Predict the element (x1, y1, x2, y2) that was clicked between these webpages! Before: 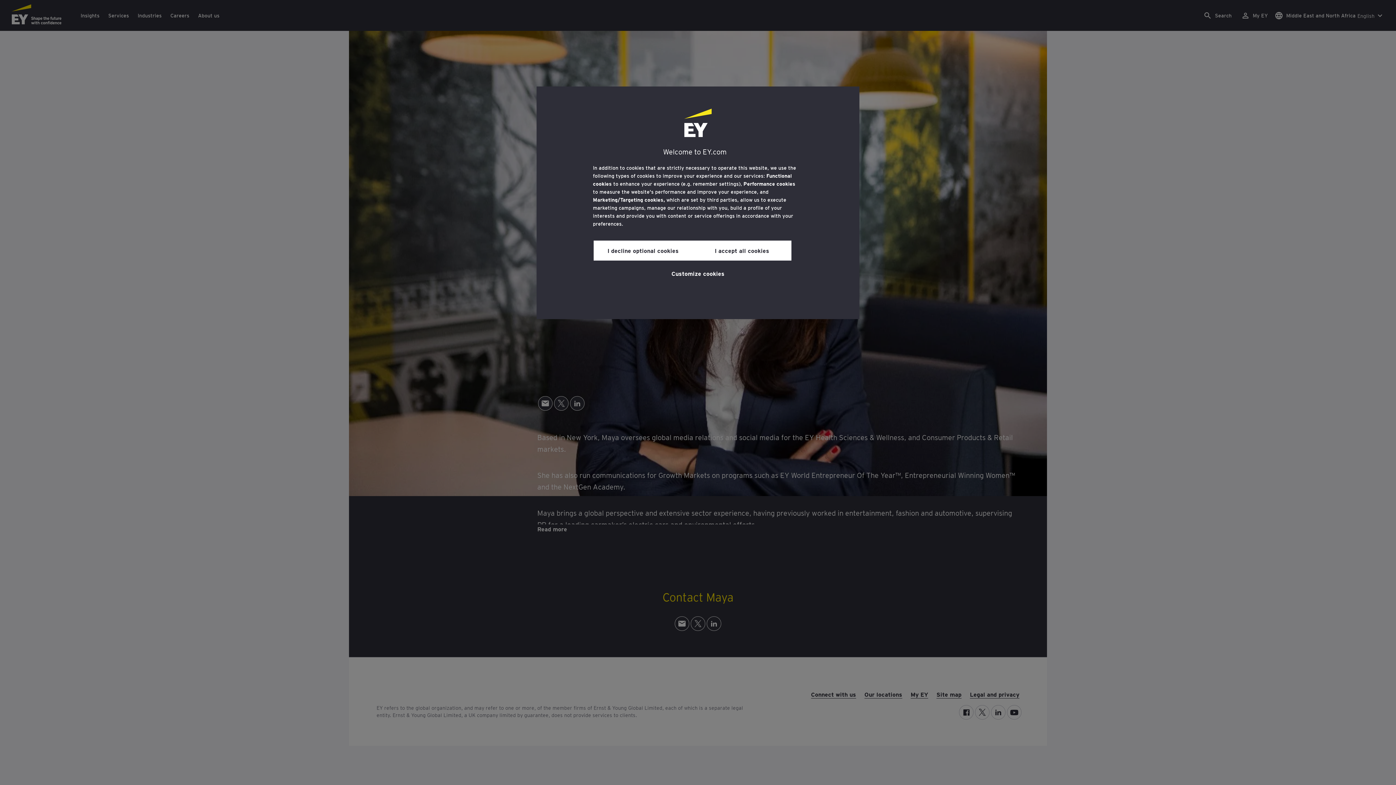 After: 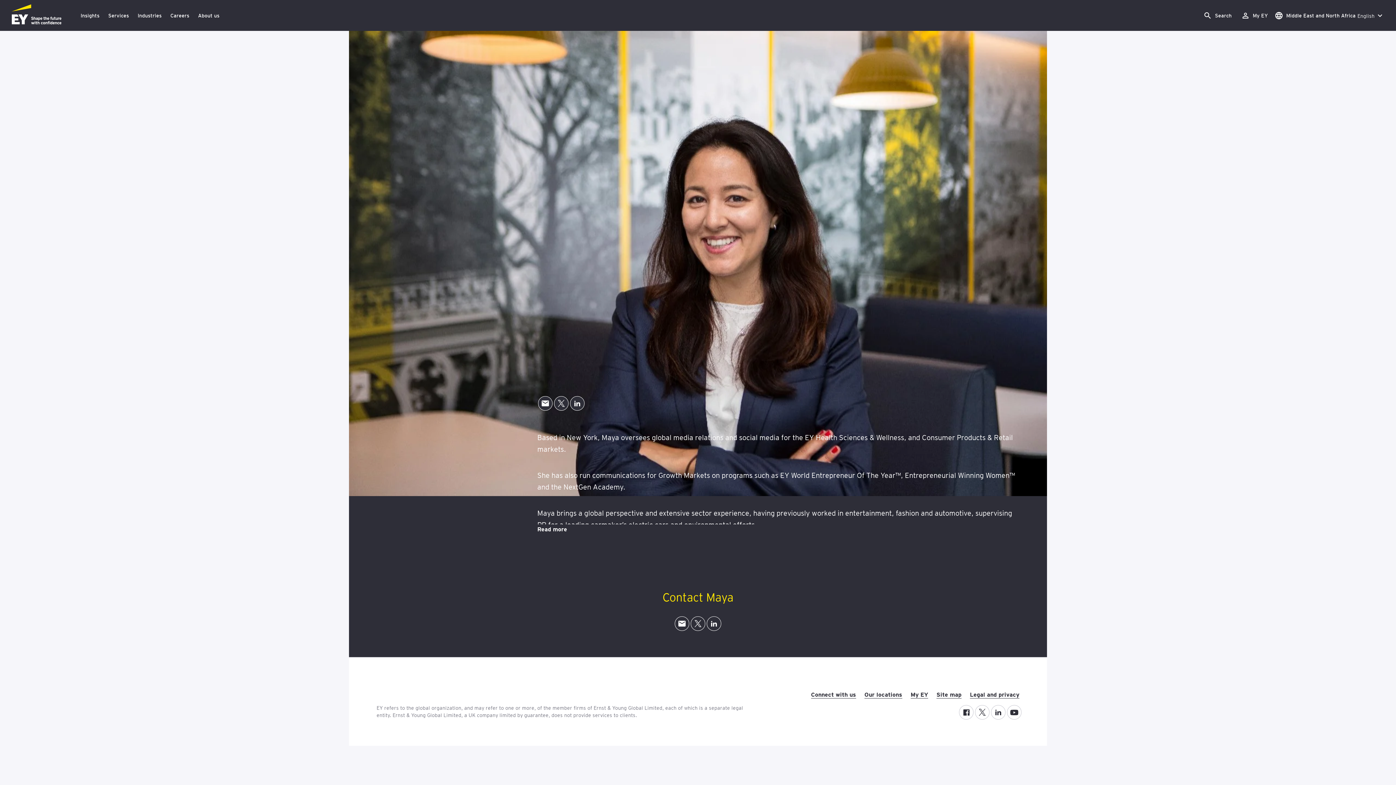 Action: bbox: (692, 240, 791, 260) label: I accept all cookies